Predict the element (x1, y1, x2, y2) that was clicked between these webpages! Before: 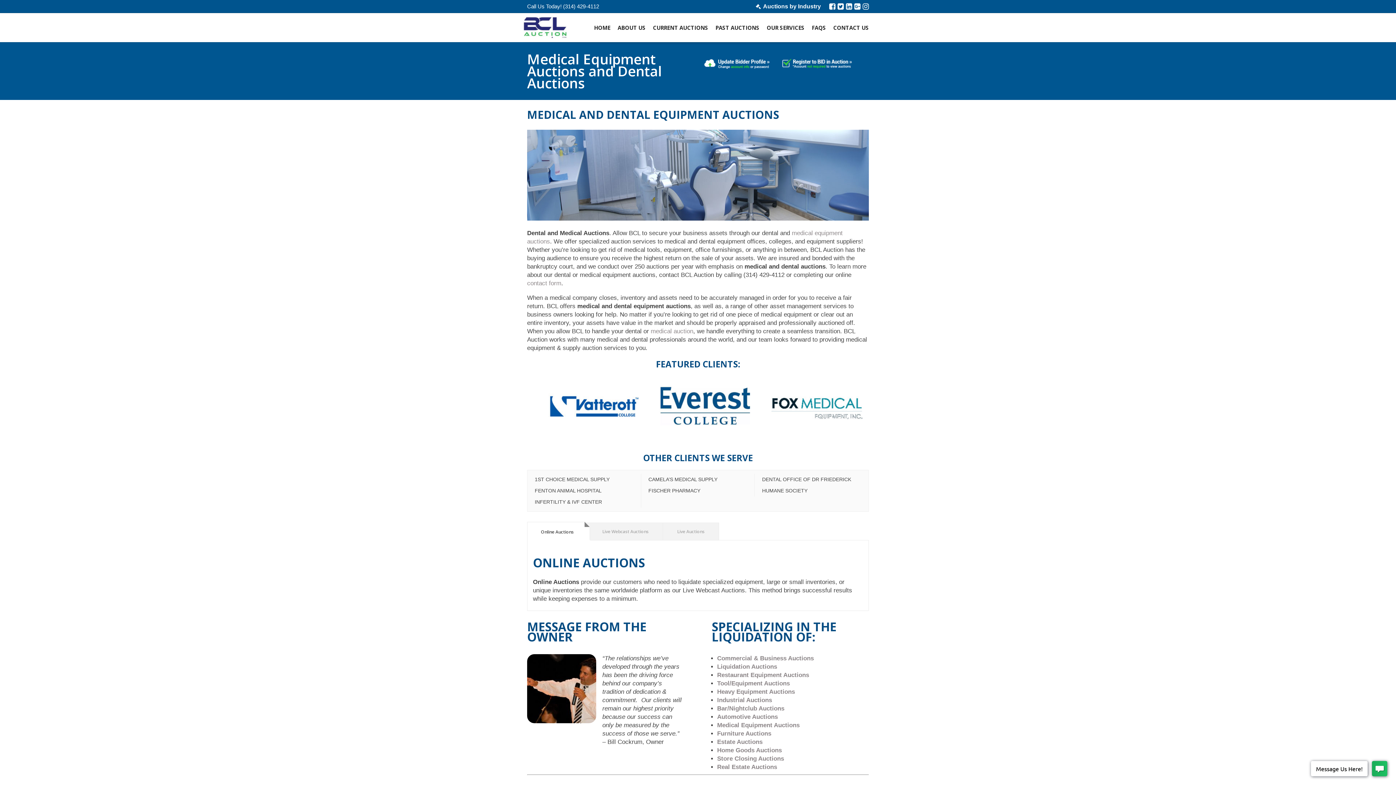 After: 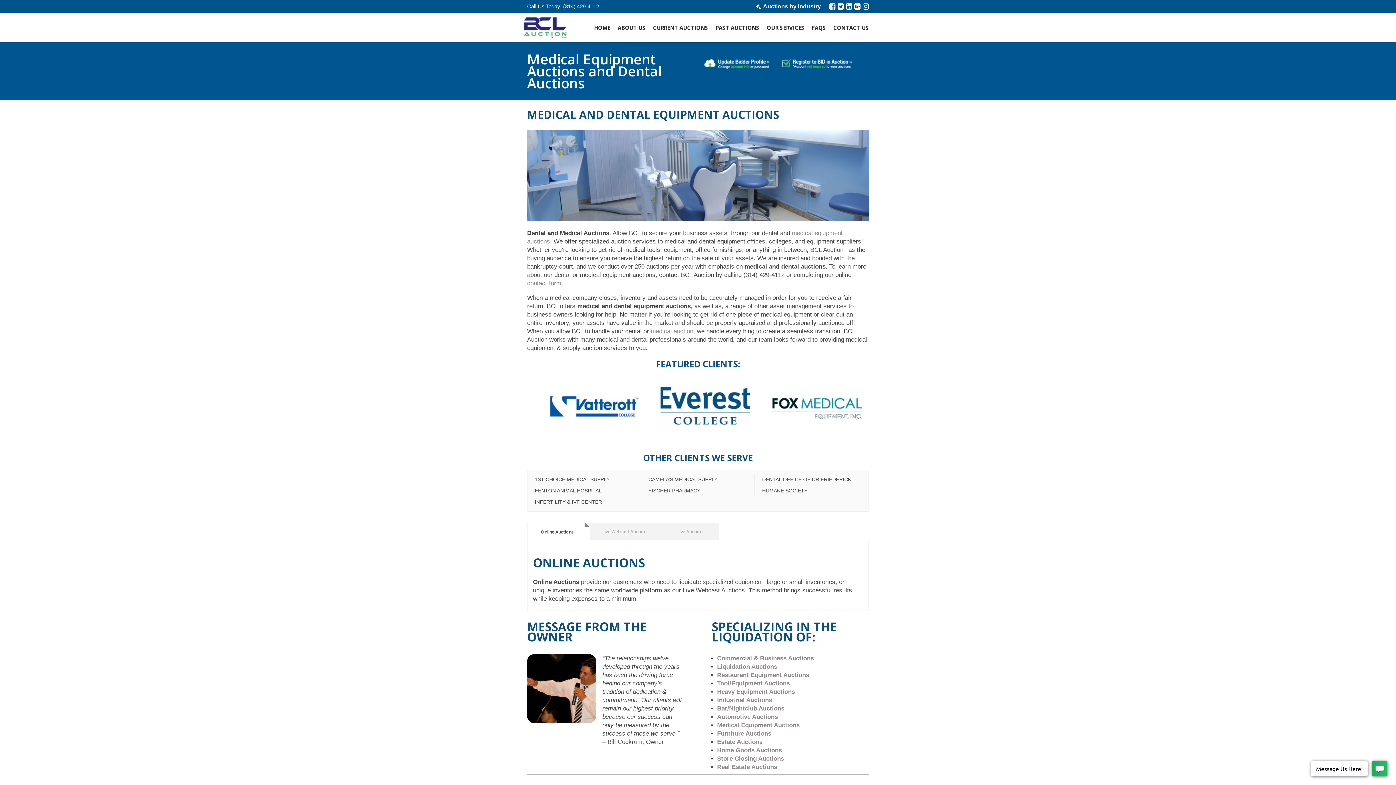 Action: bbox: (846, 2, 852, 10)